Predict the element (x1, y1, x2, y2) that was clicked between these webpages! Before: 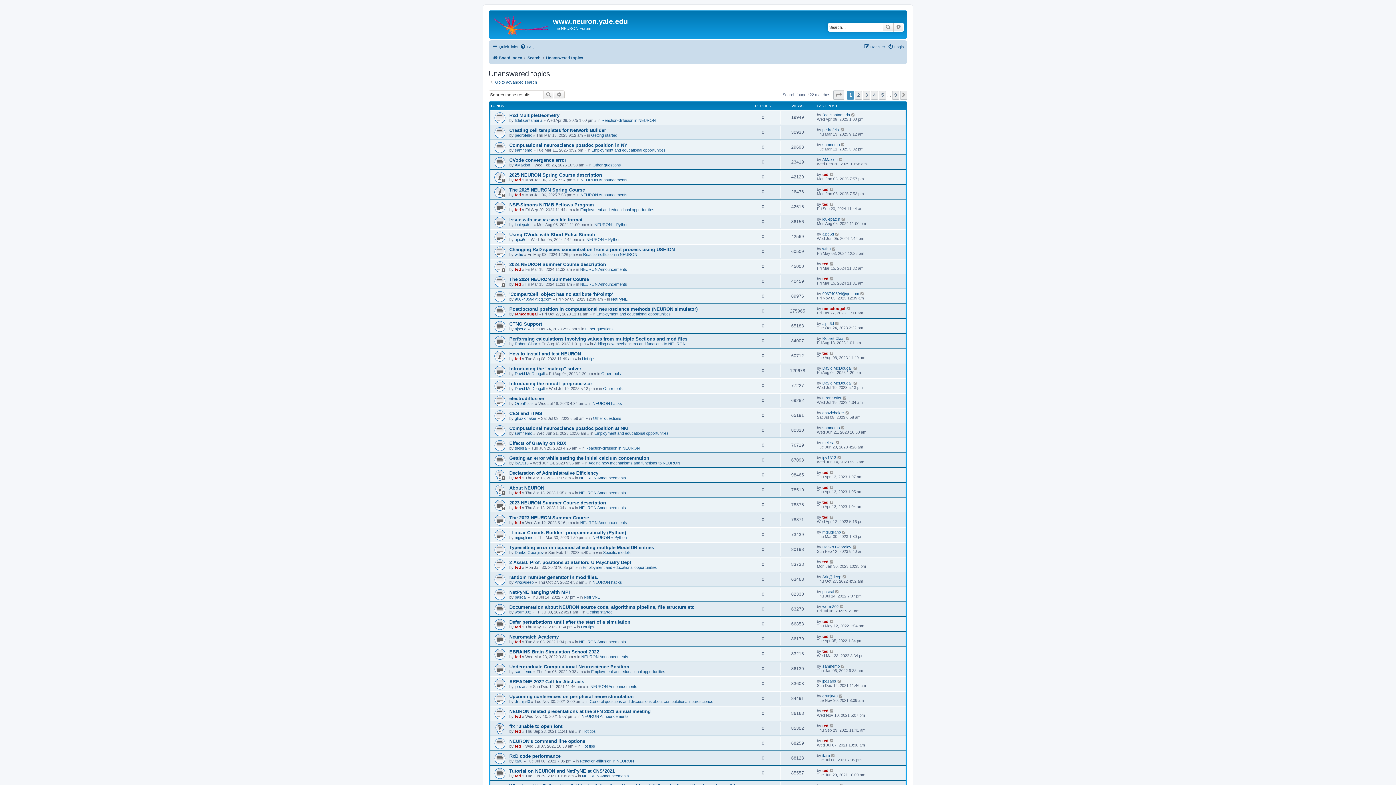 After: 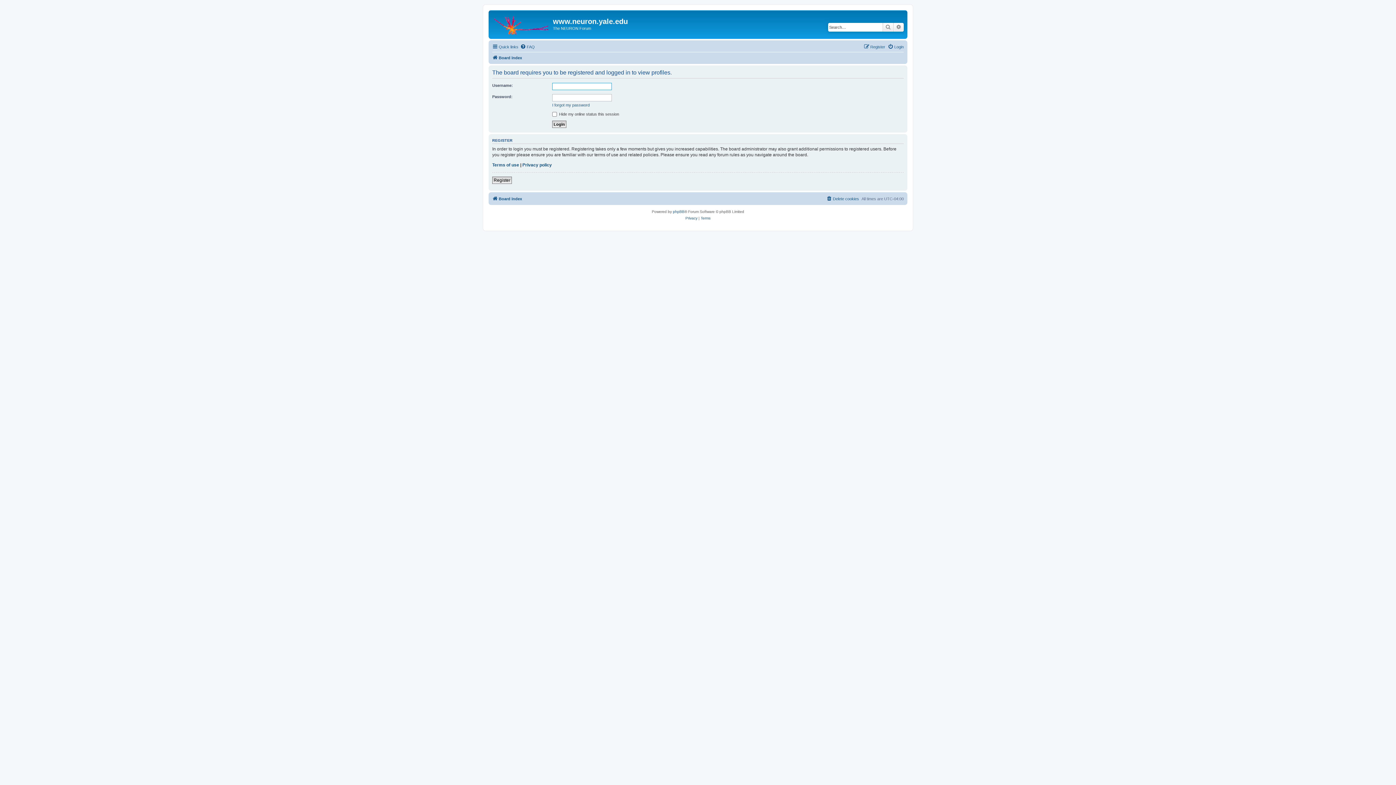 Action: bbox: (822, 470, 828, 474) label: ted